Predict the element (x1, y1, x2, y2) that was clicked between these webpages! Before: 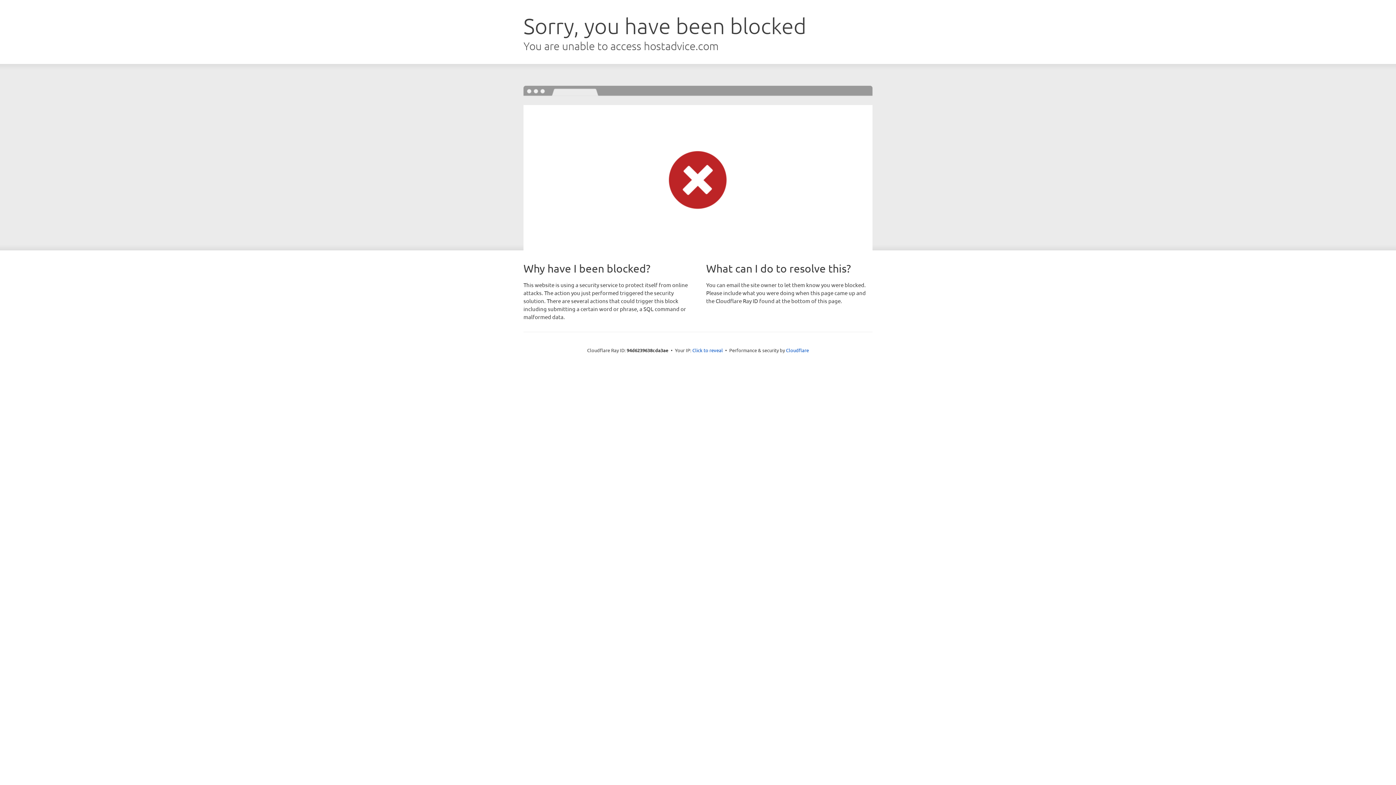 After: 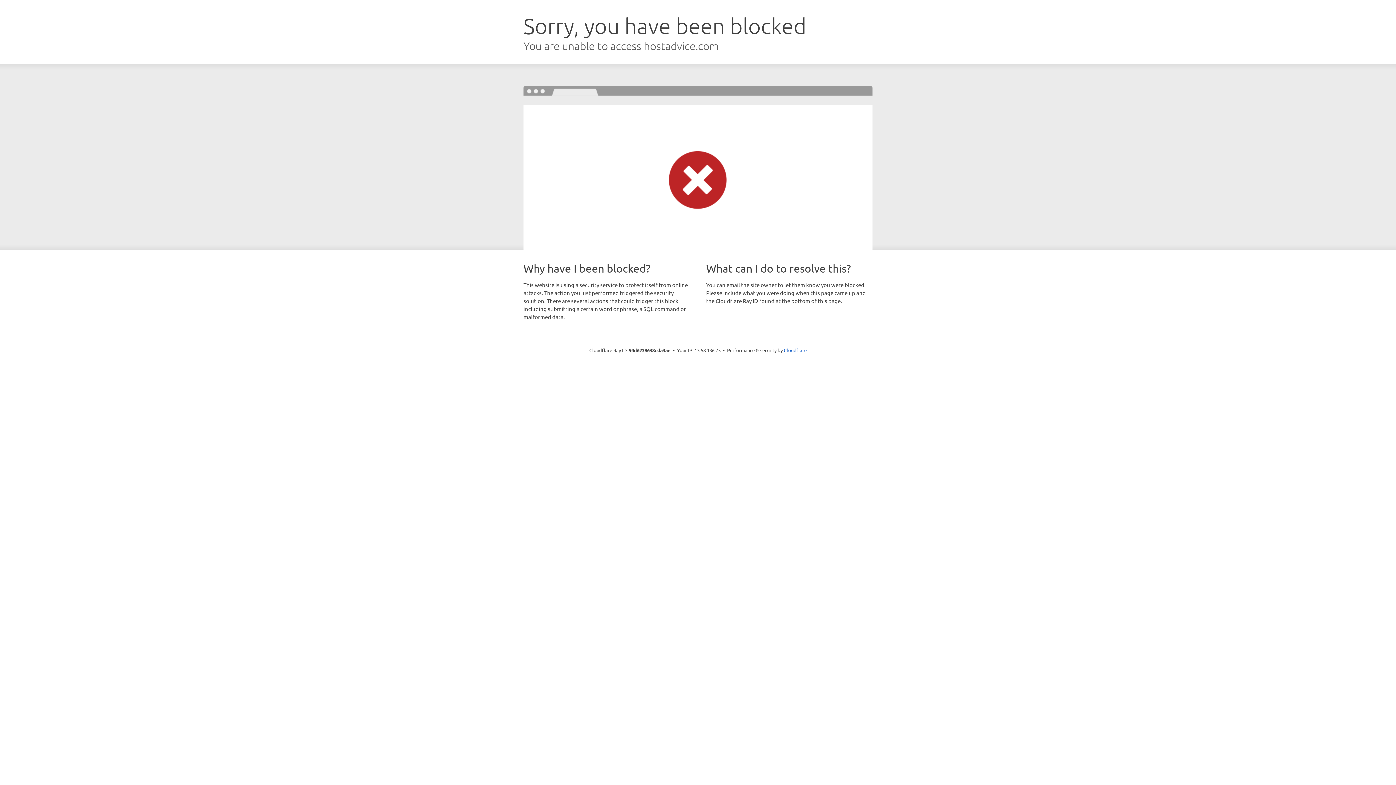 Action: bbox: (692, 346, 723, 353) label: Click to reveal